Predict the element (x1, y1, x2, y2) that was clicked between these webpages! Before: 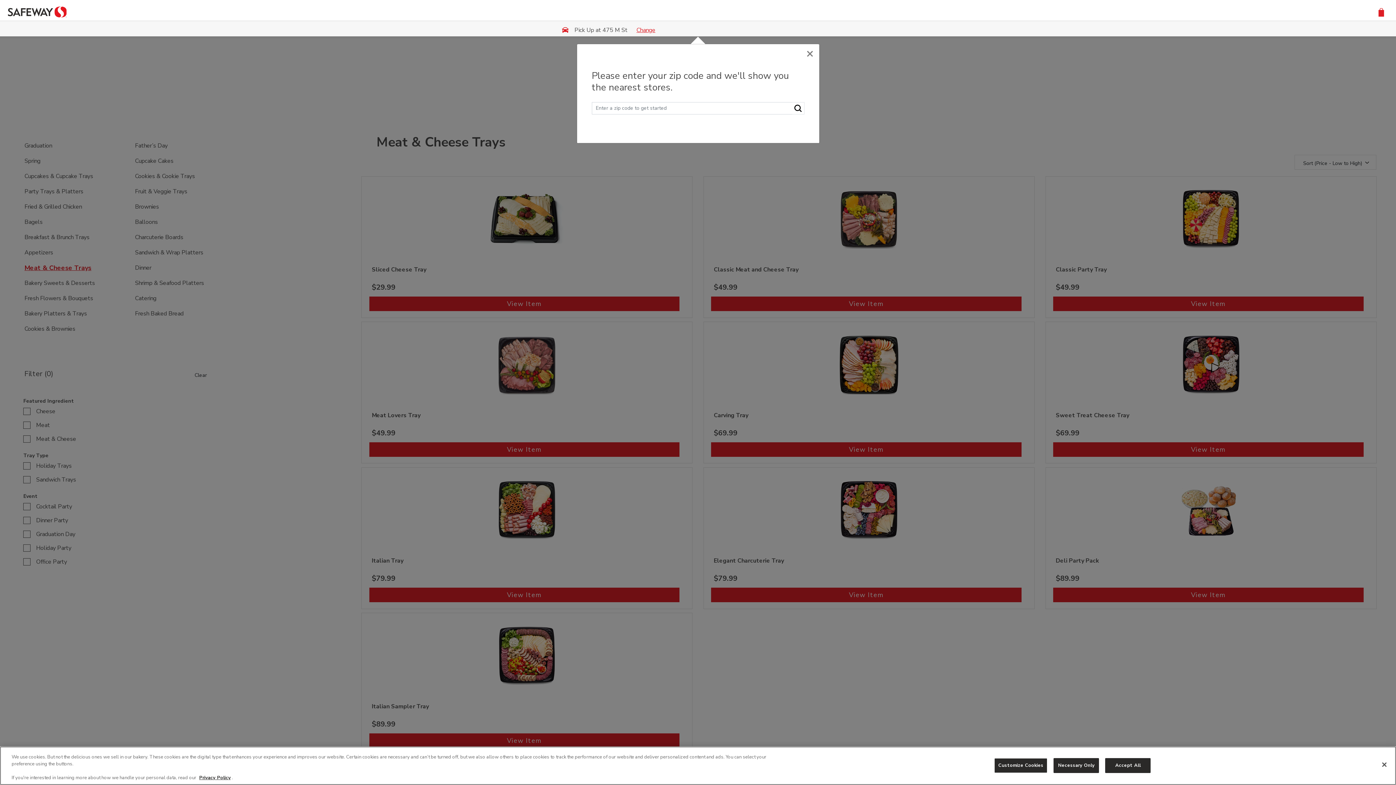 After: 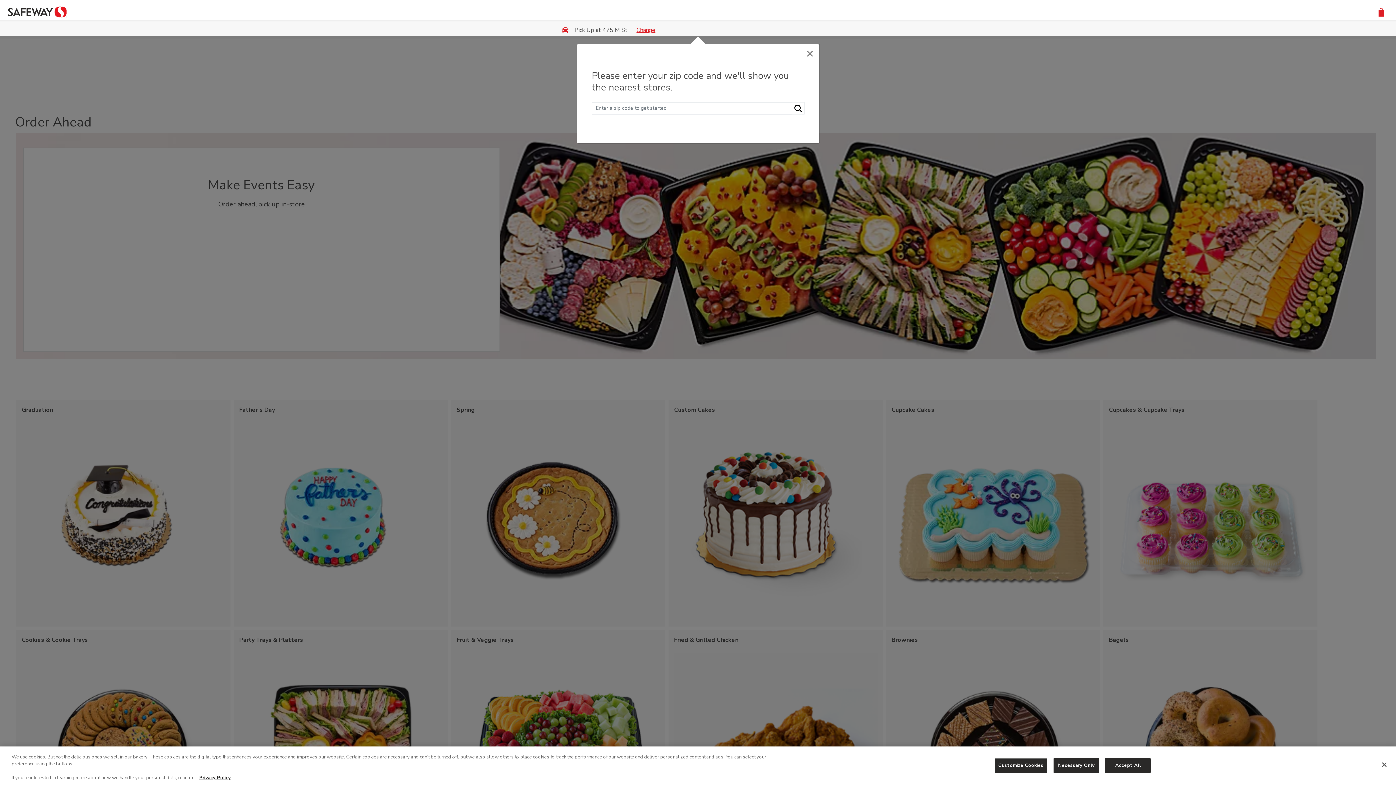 Action: bbox: (8, 7, 66, 15)